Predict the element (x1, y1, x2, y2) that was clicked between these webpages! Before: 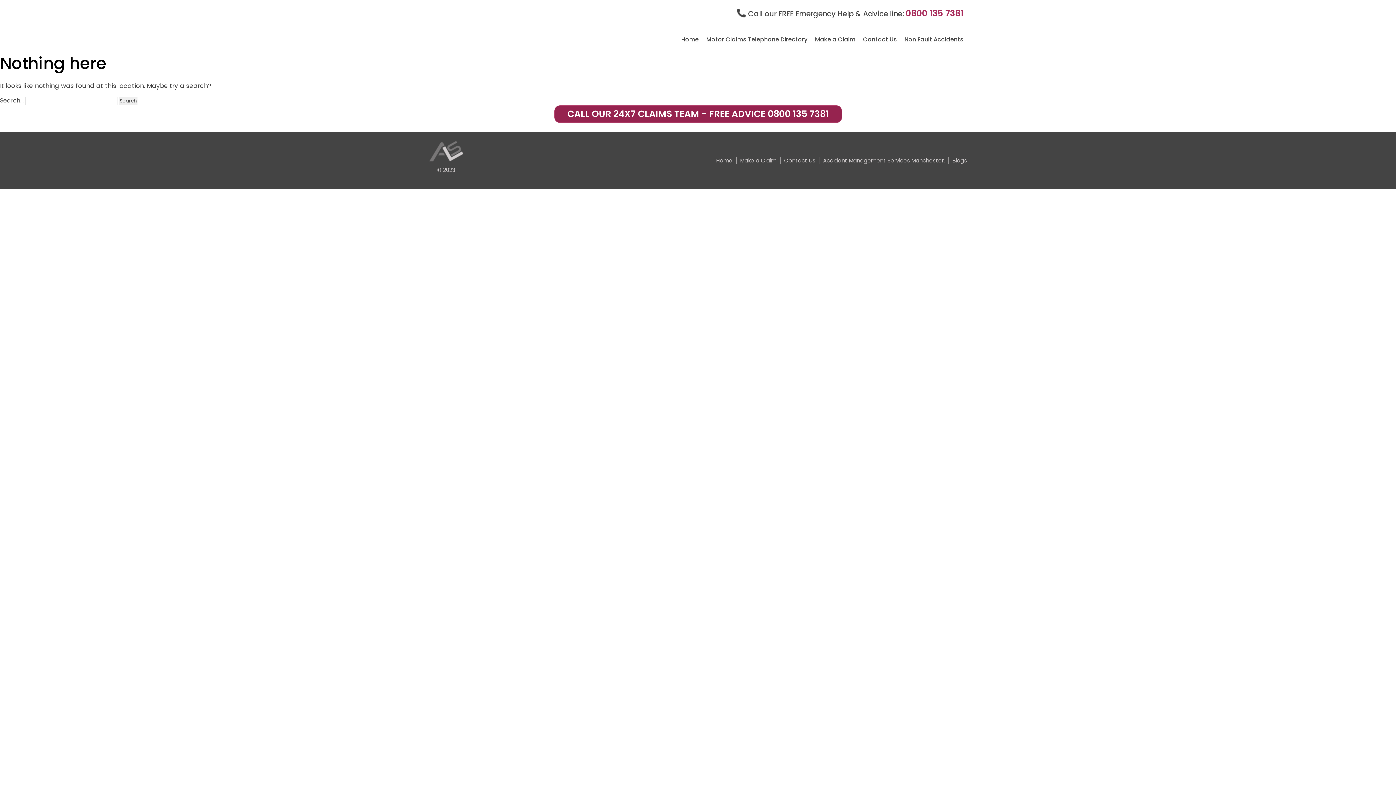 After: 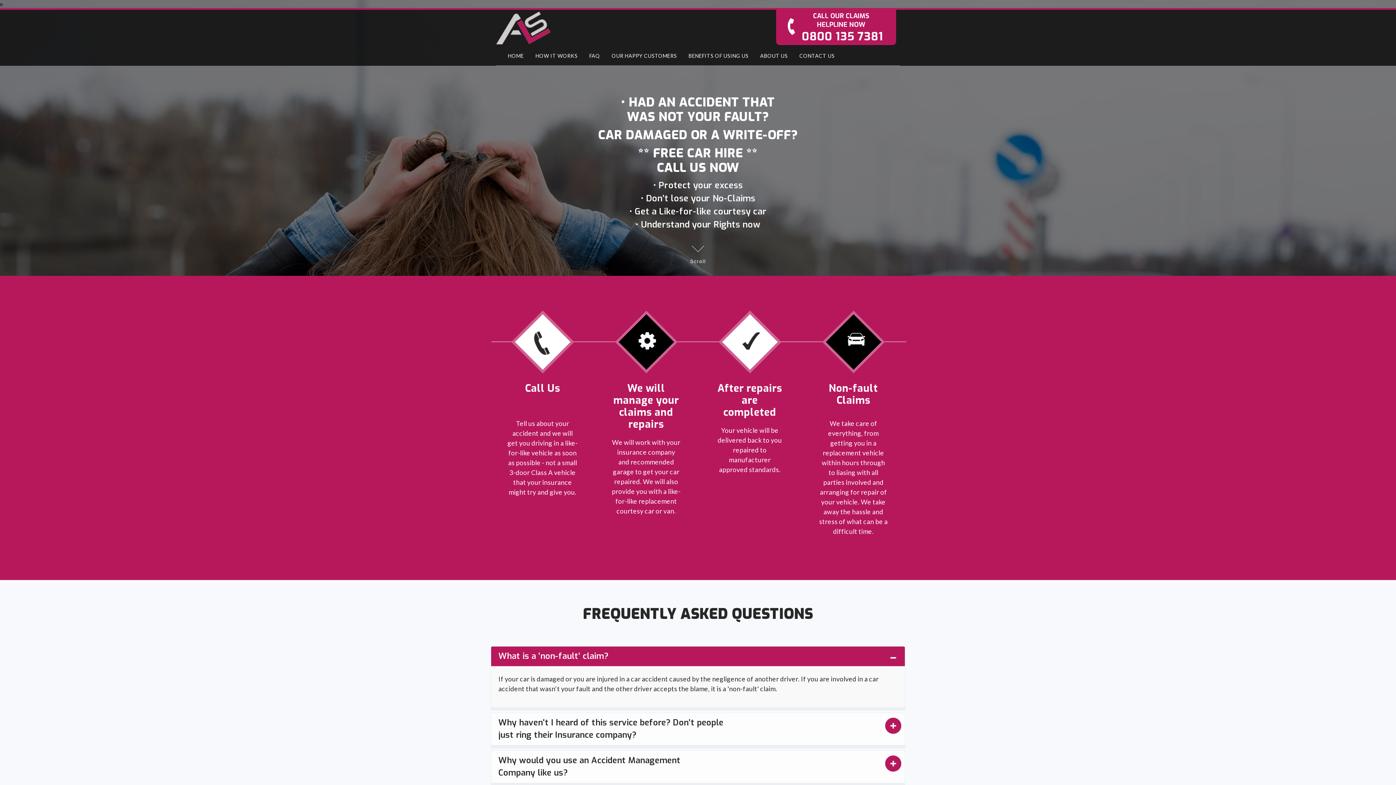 Action: bbox: (740, 156, 776, 164) label: Make a Claim